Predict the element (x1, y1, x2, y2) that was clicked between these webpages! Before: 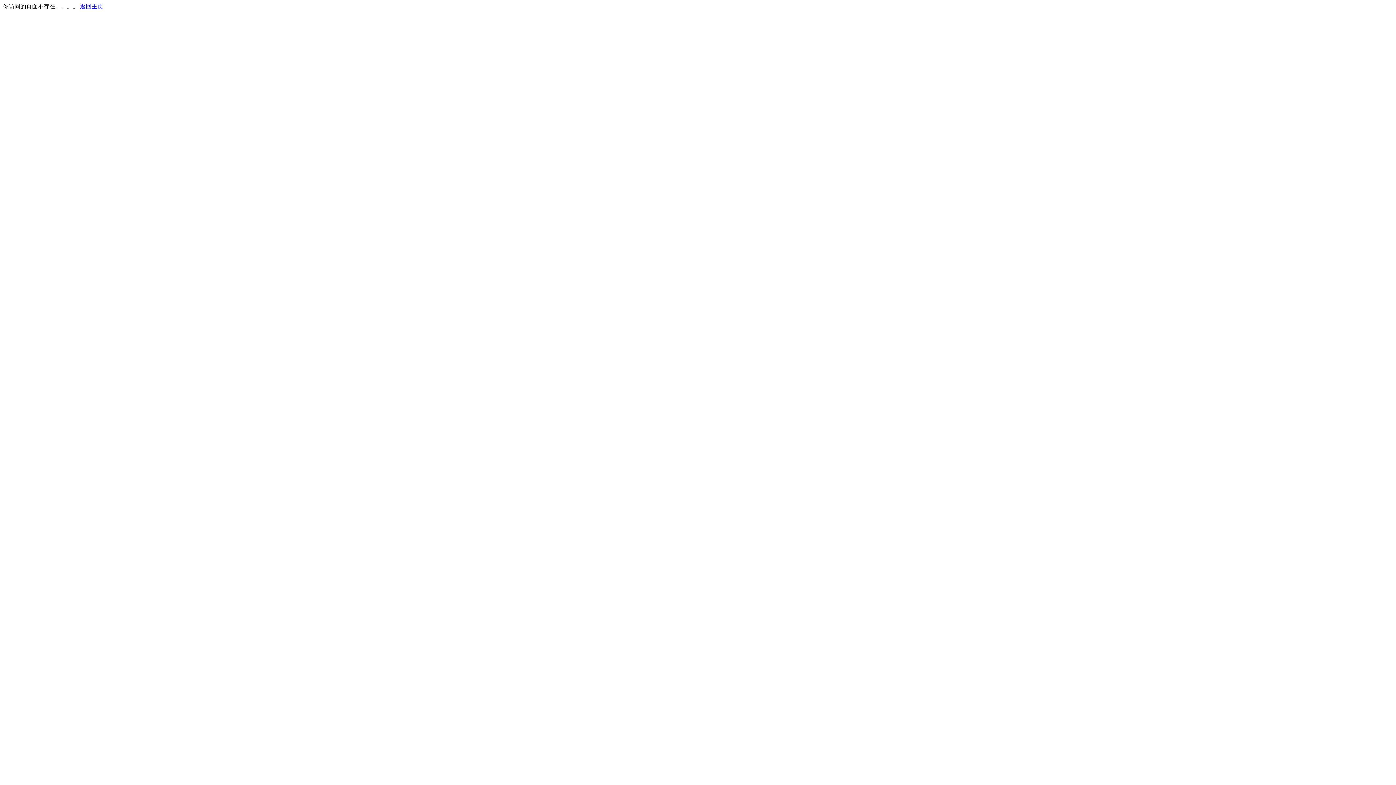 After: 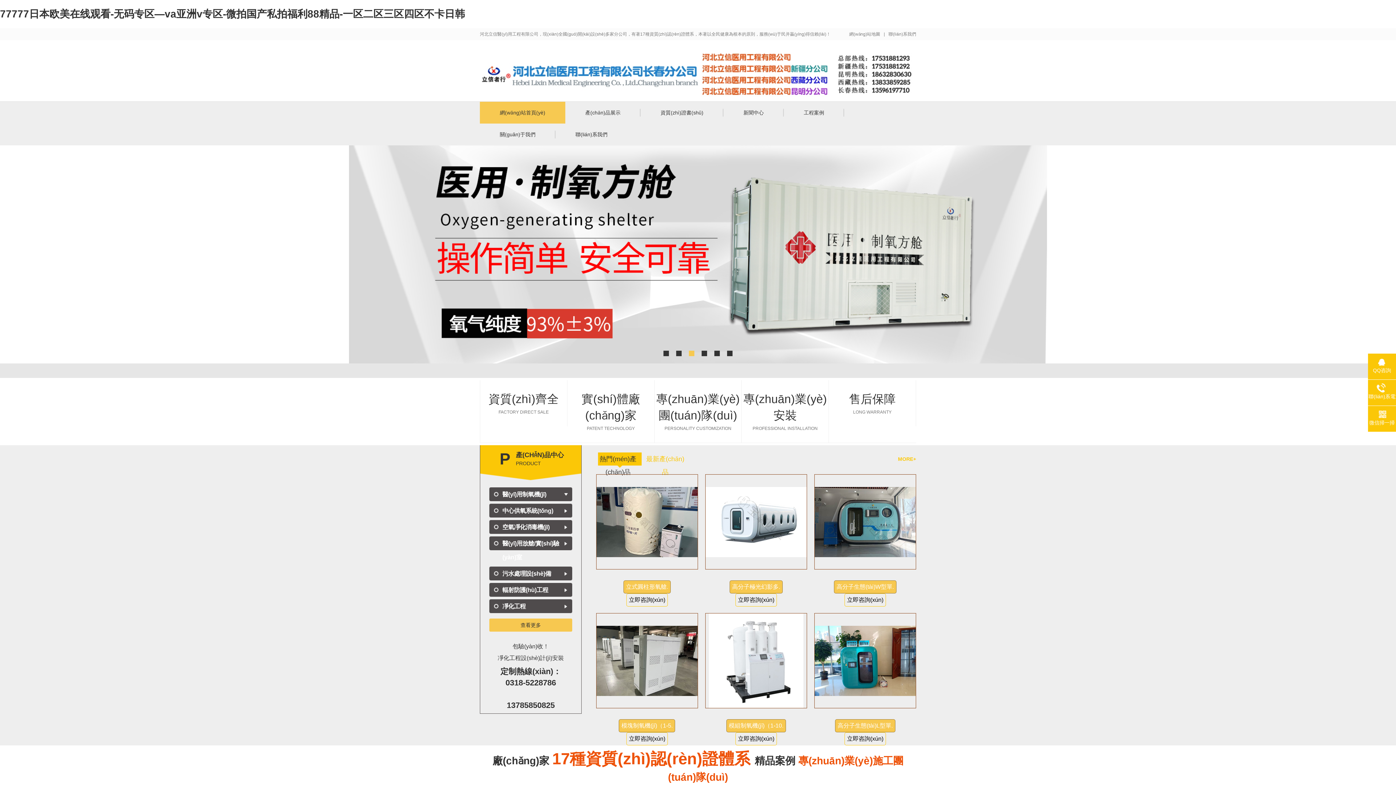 Action: bbox: (80, 3, 103, 9) label: 返回主页